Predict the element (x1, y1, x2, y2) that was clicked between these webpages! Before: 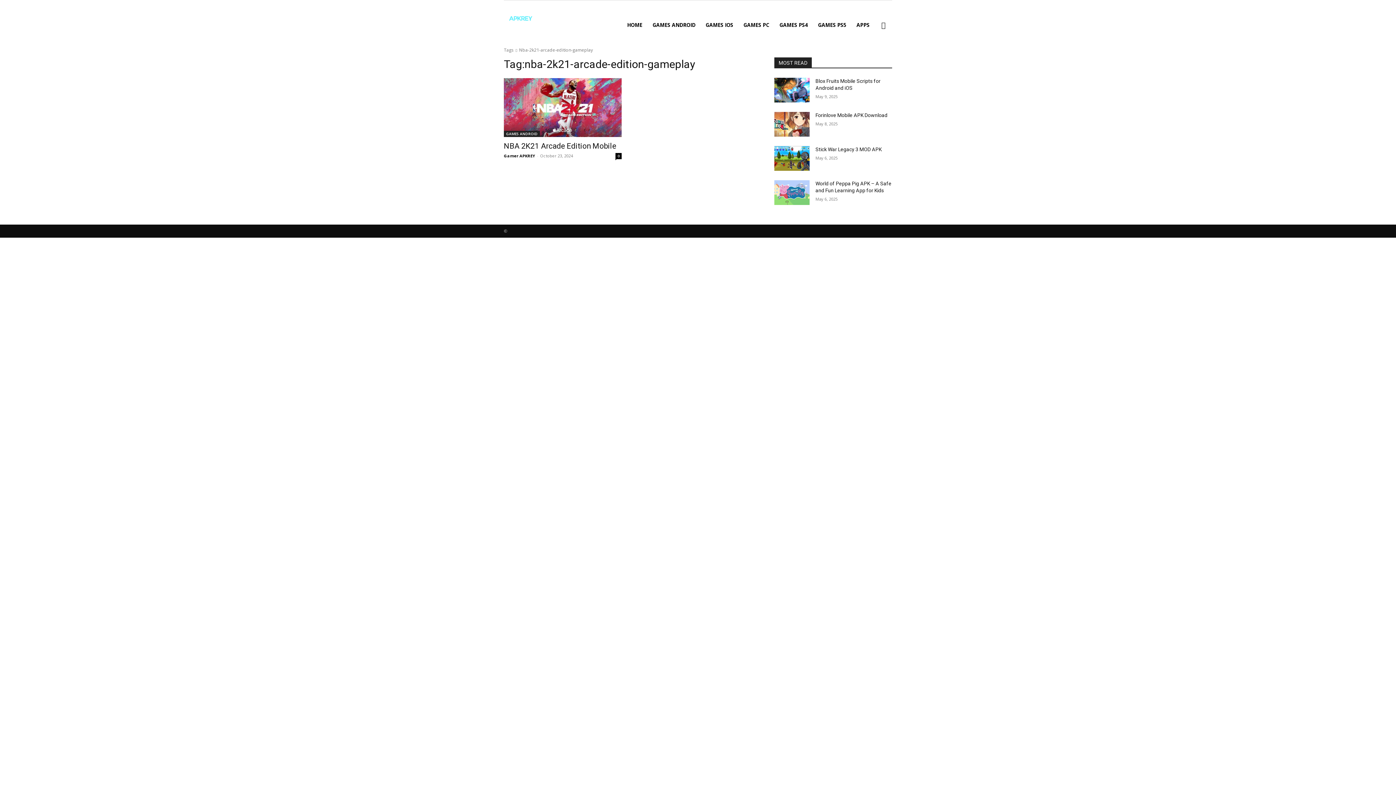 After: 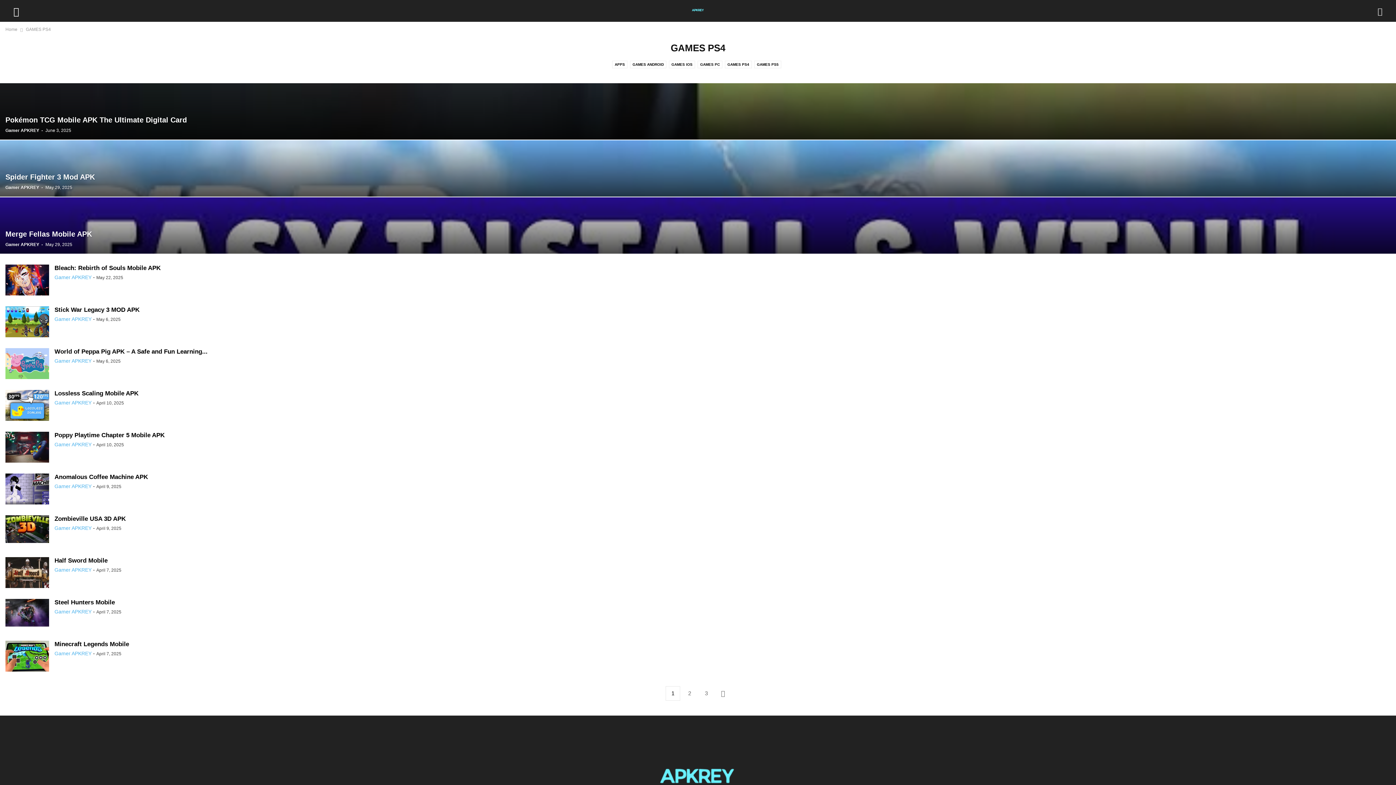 Action: bbox: (774, 10, 813, 39) label: GAMES PS4